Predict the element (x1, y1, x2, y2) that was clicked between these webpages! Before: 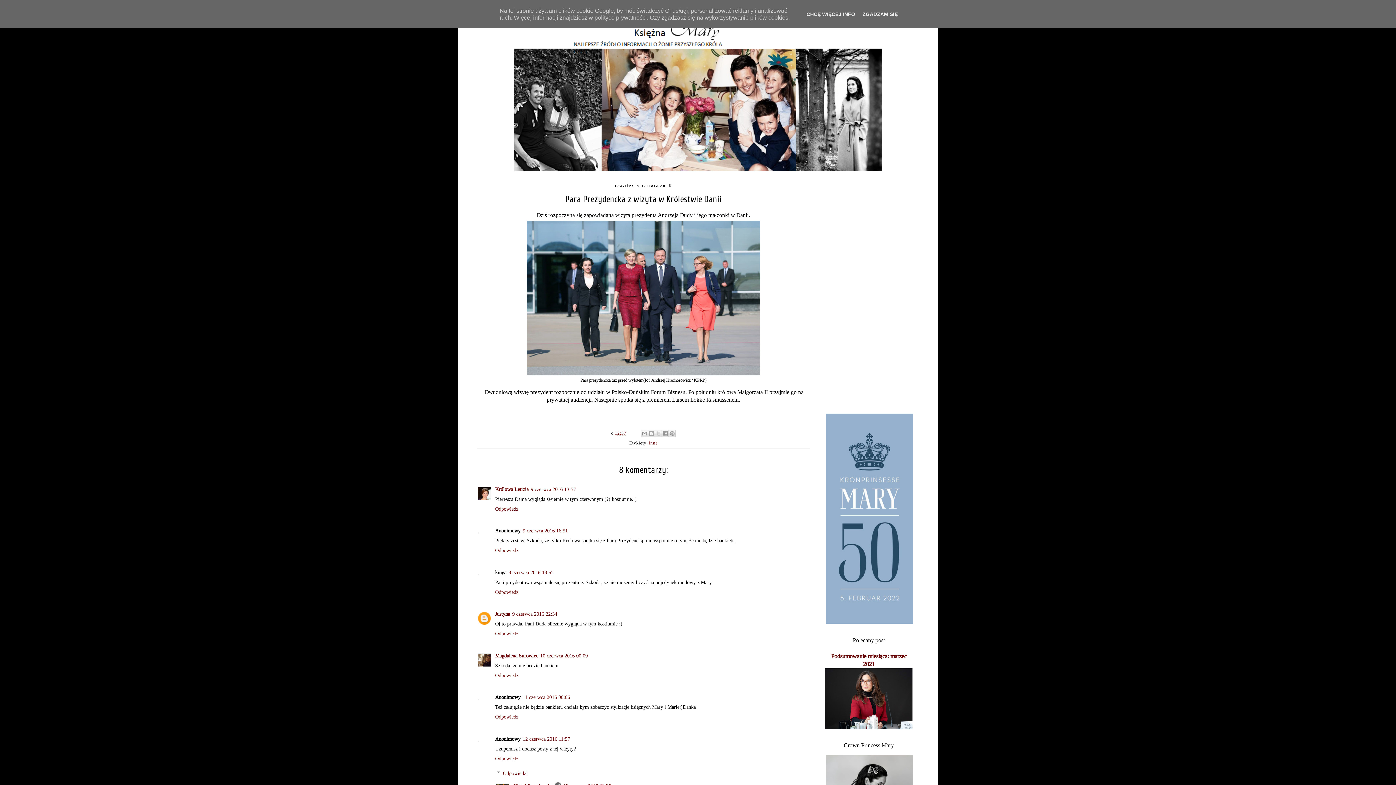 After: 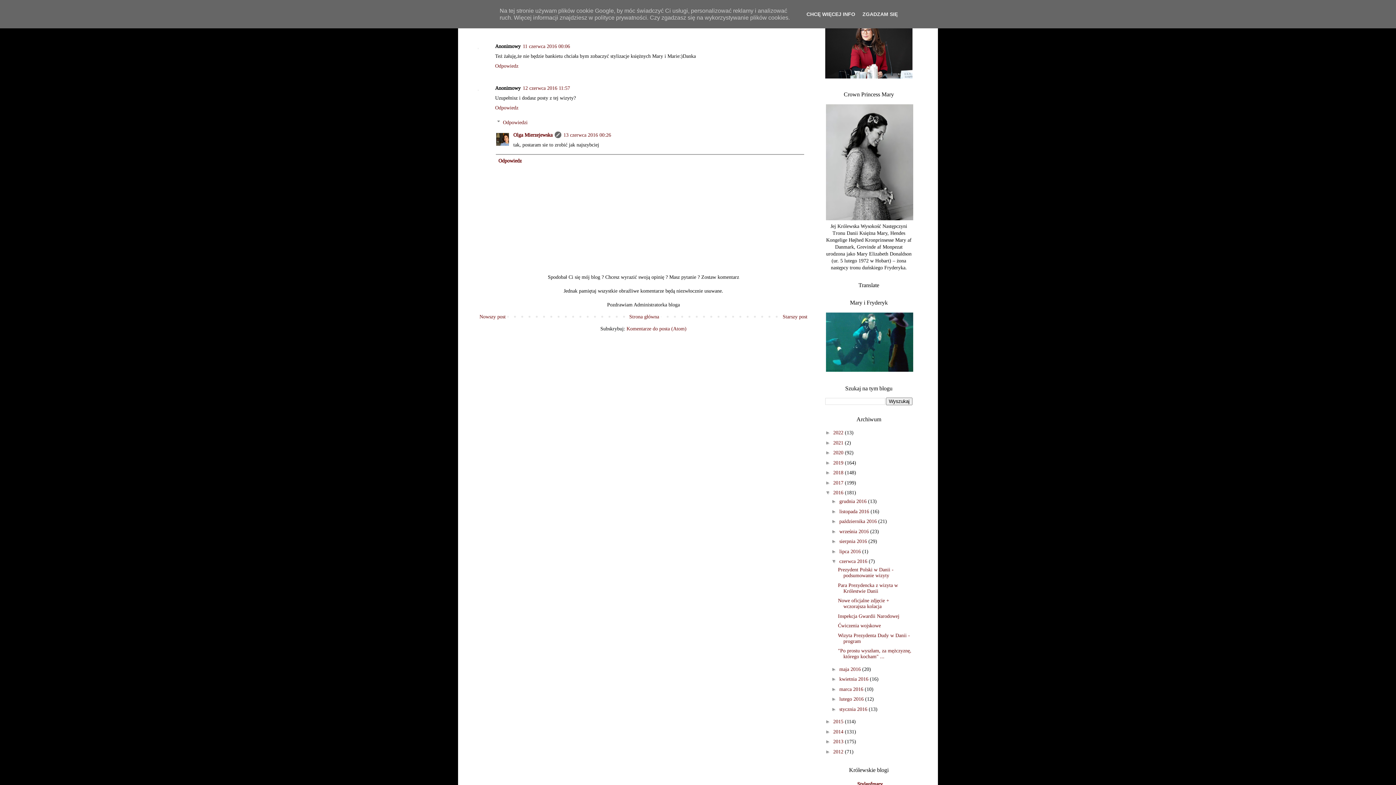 Action: label: 10 czerwca 2016 00:09 bbox: (540, 653, 588, 658)